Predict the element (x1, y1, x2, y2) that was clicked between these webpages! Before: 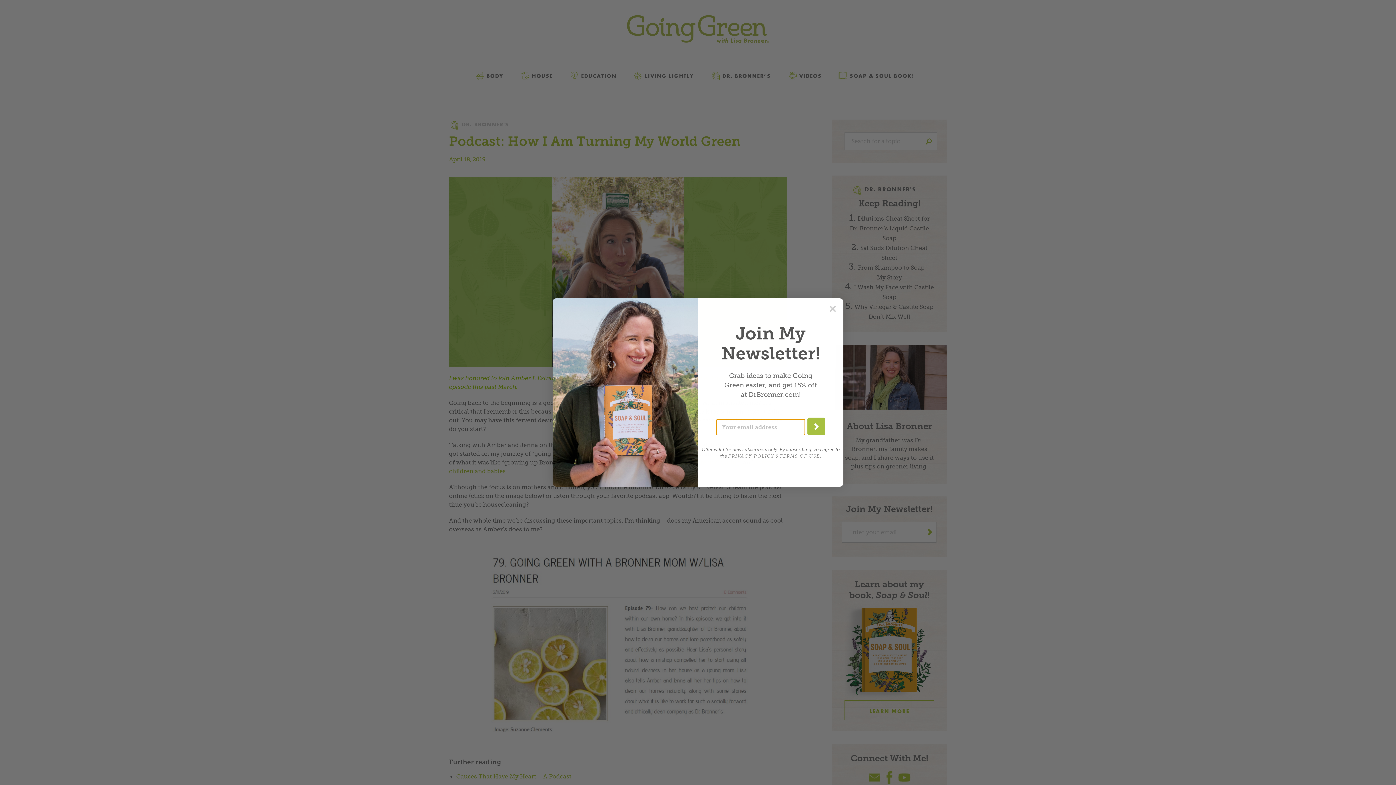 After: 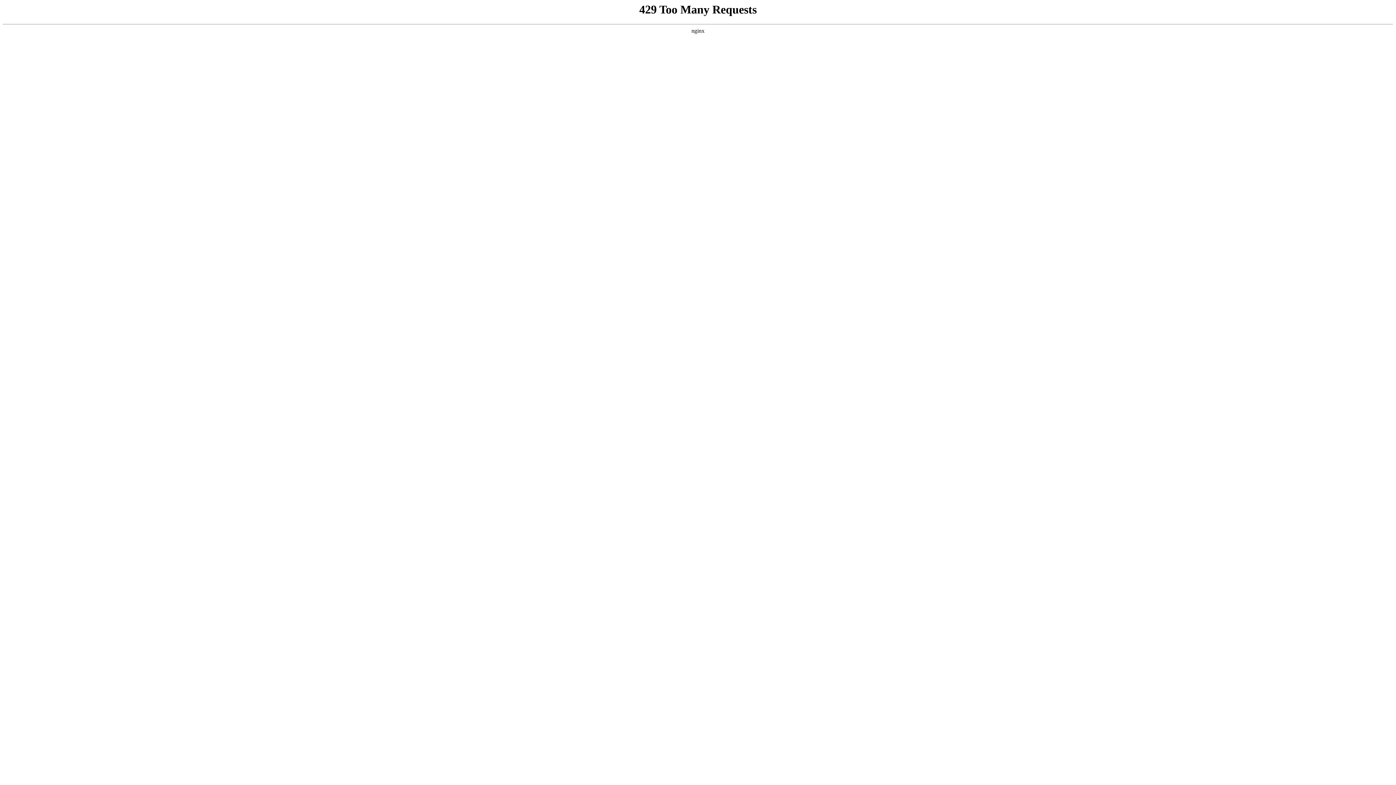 Action: label: PRIVACY POLICY bbox: (728, 453, 774, 458)